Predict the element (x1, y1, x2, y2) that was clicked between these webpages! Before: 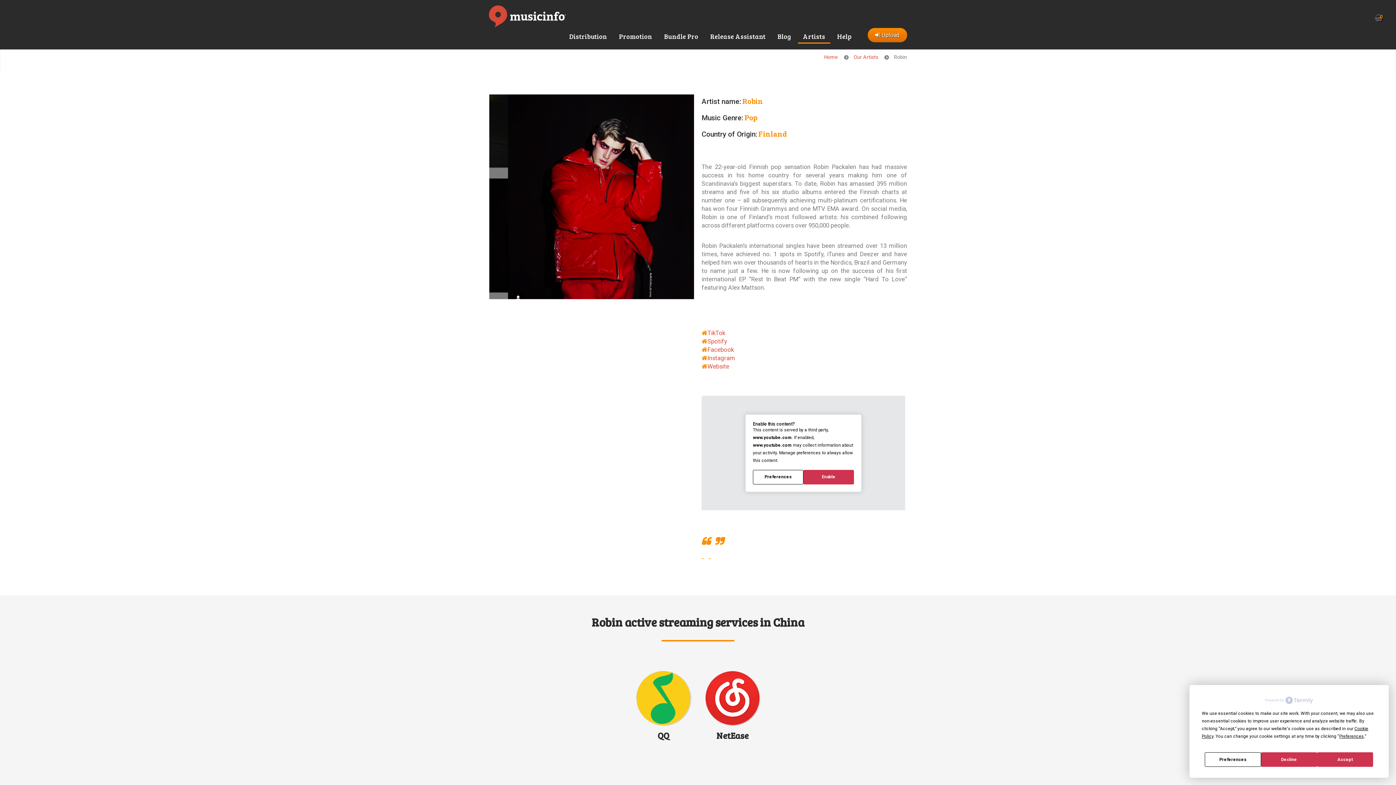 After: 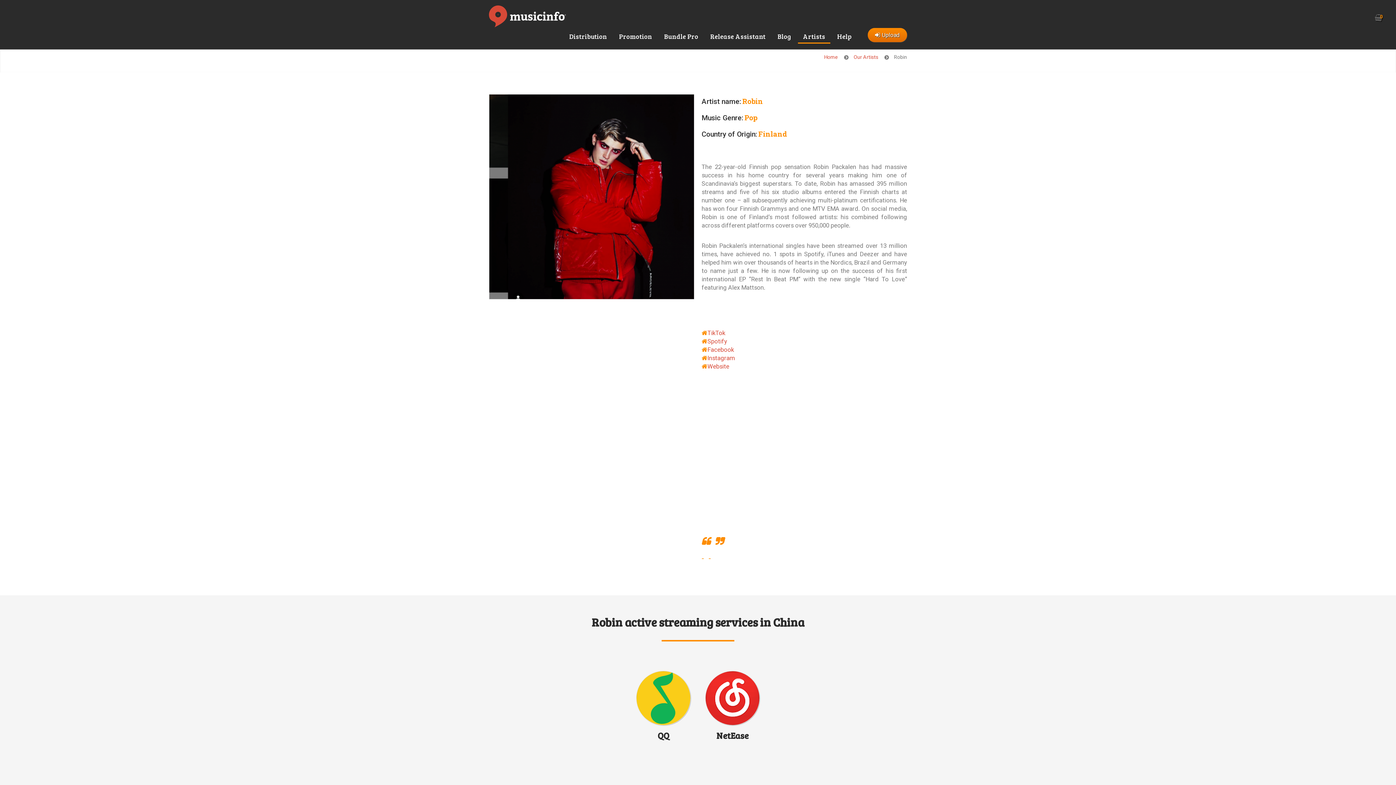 Action: bbox: (1317, 752, 1373, 767) label: Accept